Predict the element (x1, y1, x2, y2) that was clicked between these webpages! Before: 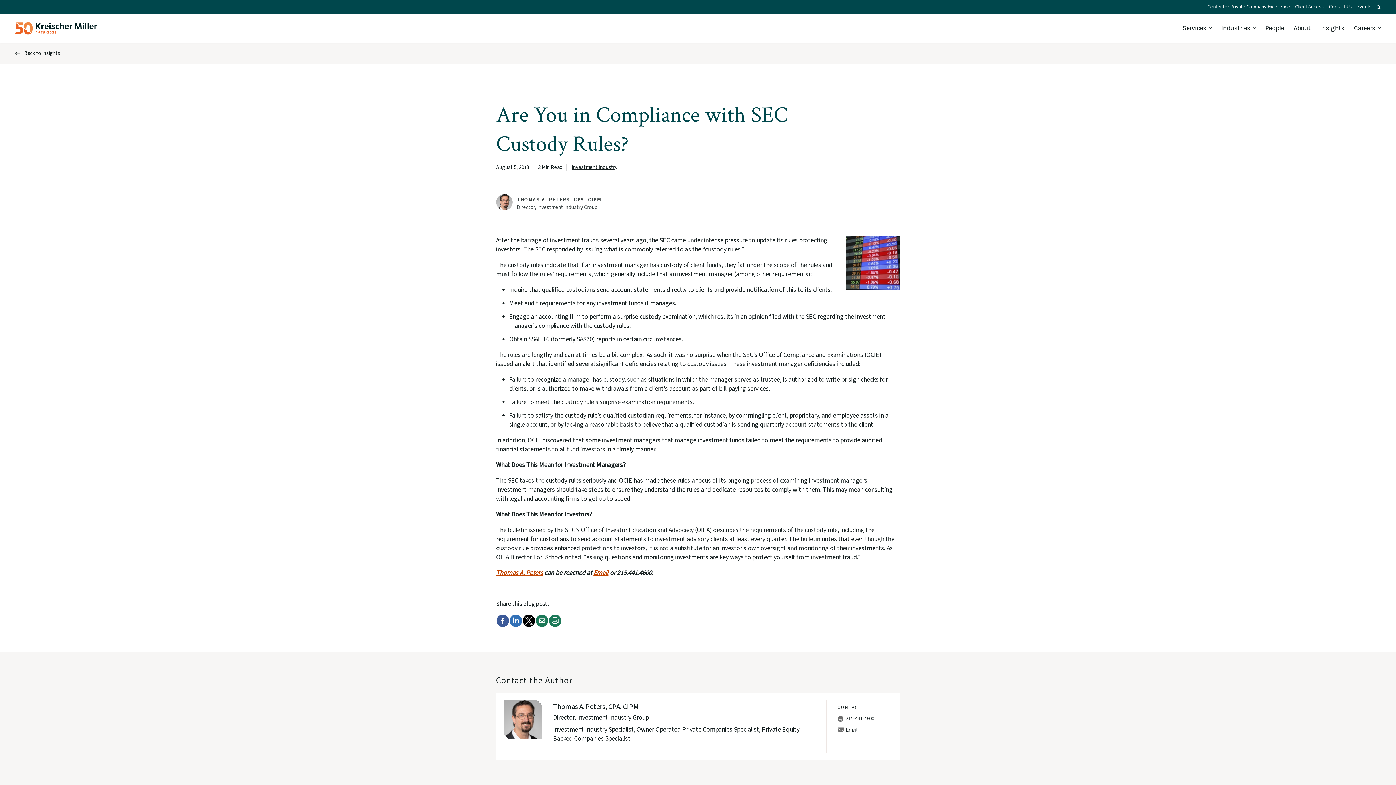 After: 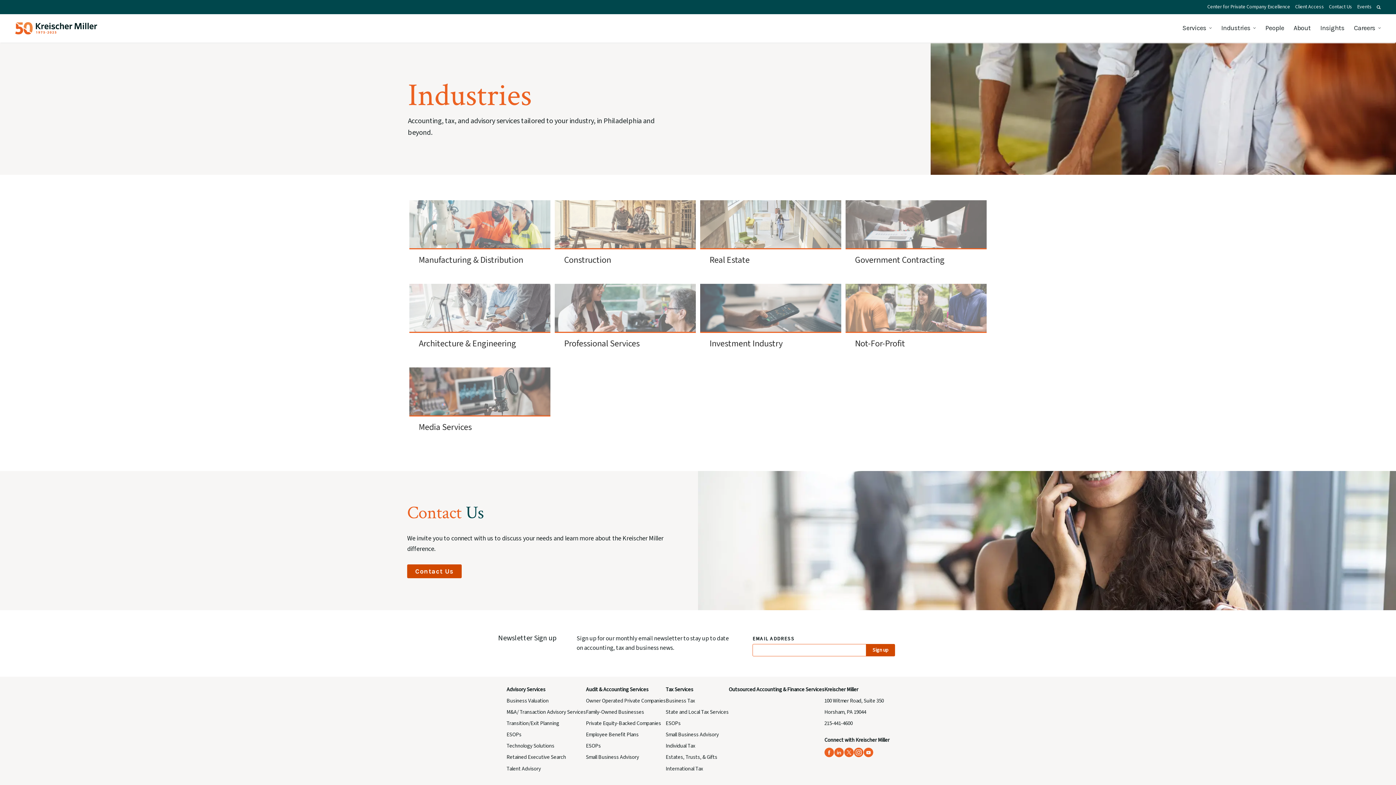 Action: bbox: (1221, 22, 1256, 33) label: Industries